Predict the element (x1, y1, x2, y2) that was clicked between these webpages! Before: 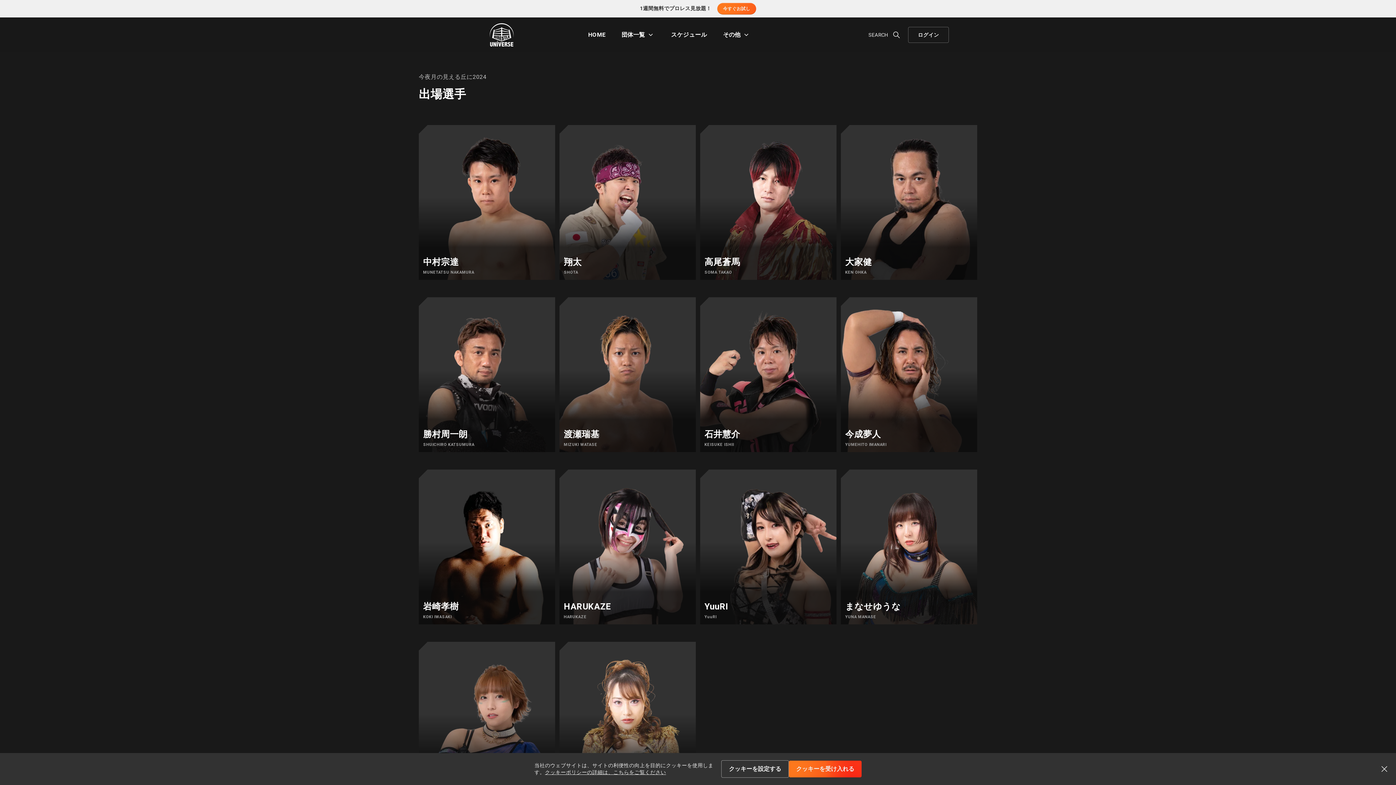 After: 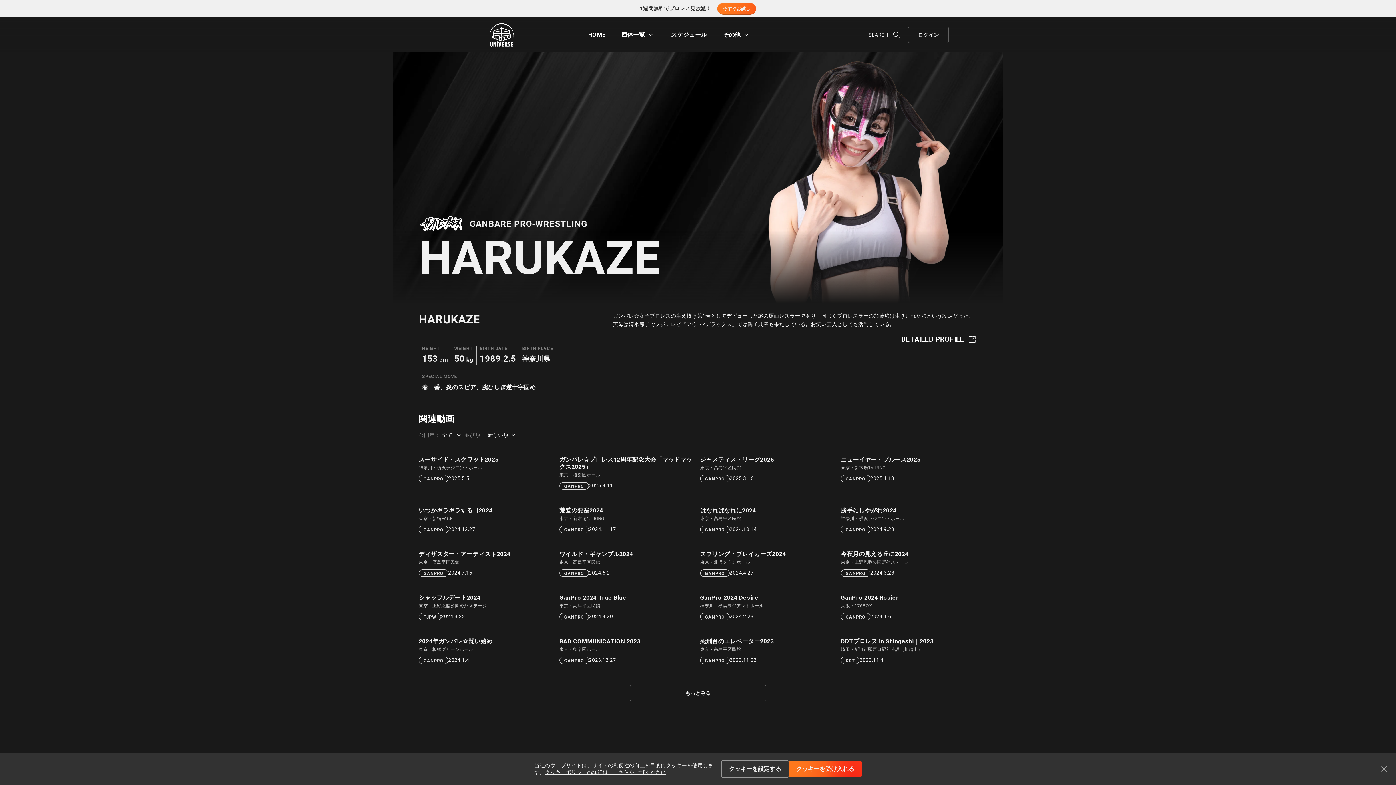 Action: bbox: (559, 461, 696, 624) label: HARUKAZE

HARUKAZE